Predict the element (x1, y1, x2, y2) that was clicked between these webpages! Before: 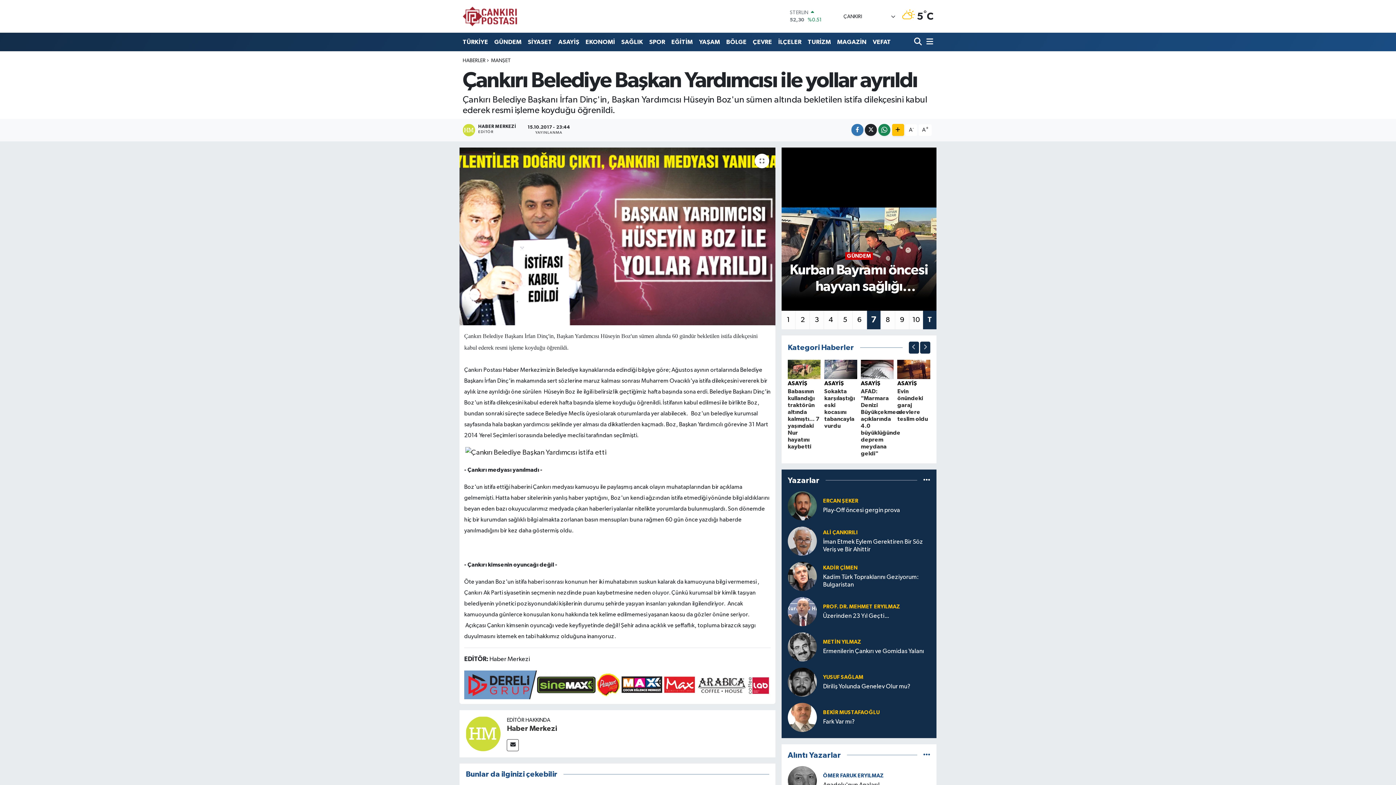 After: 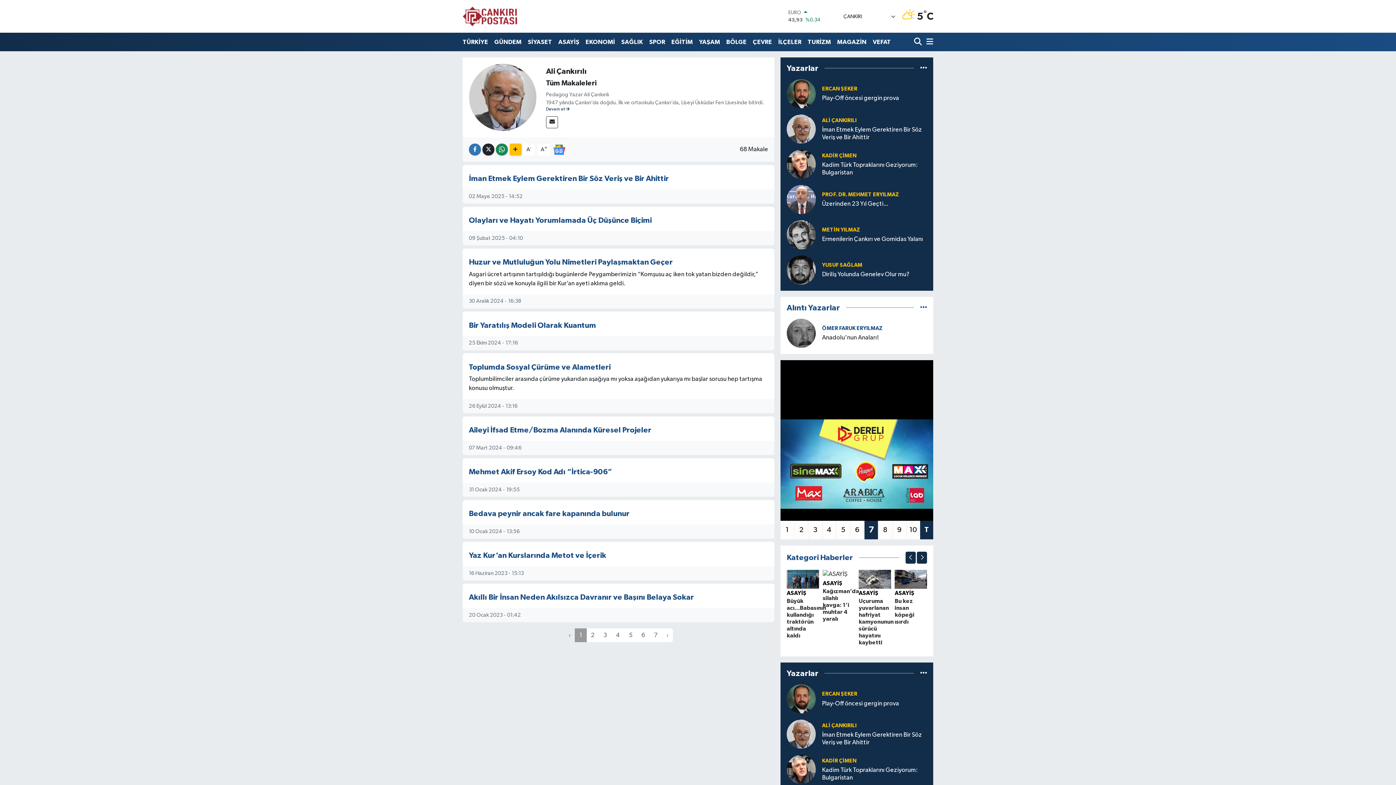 Action: bbox: (823, 517, 857, 523) label: ALİ ÇANKIRILI